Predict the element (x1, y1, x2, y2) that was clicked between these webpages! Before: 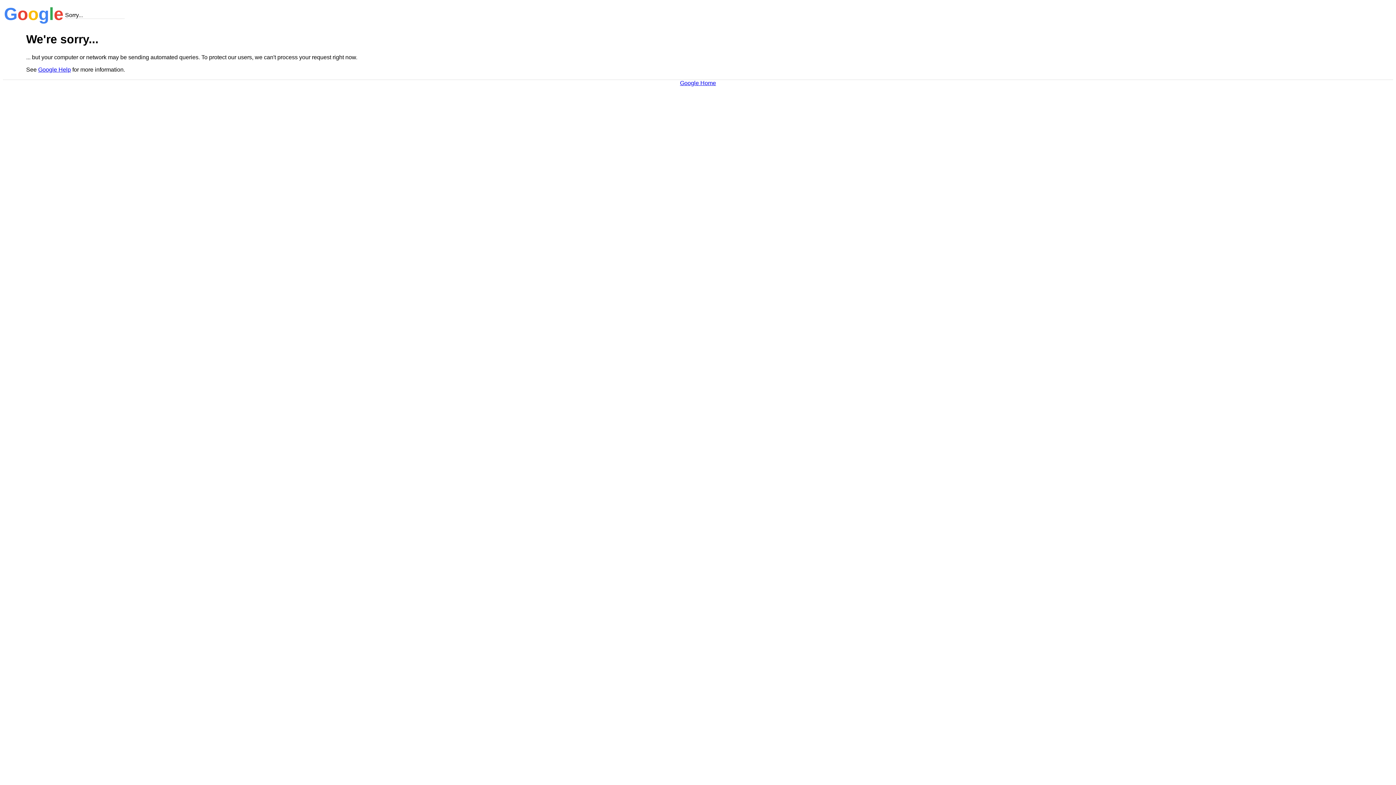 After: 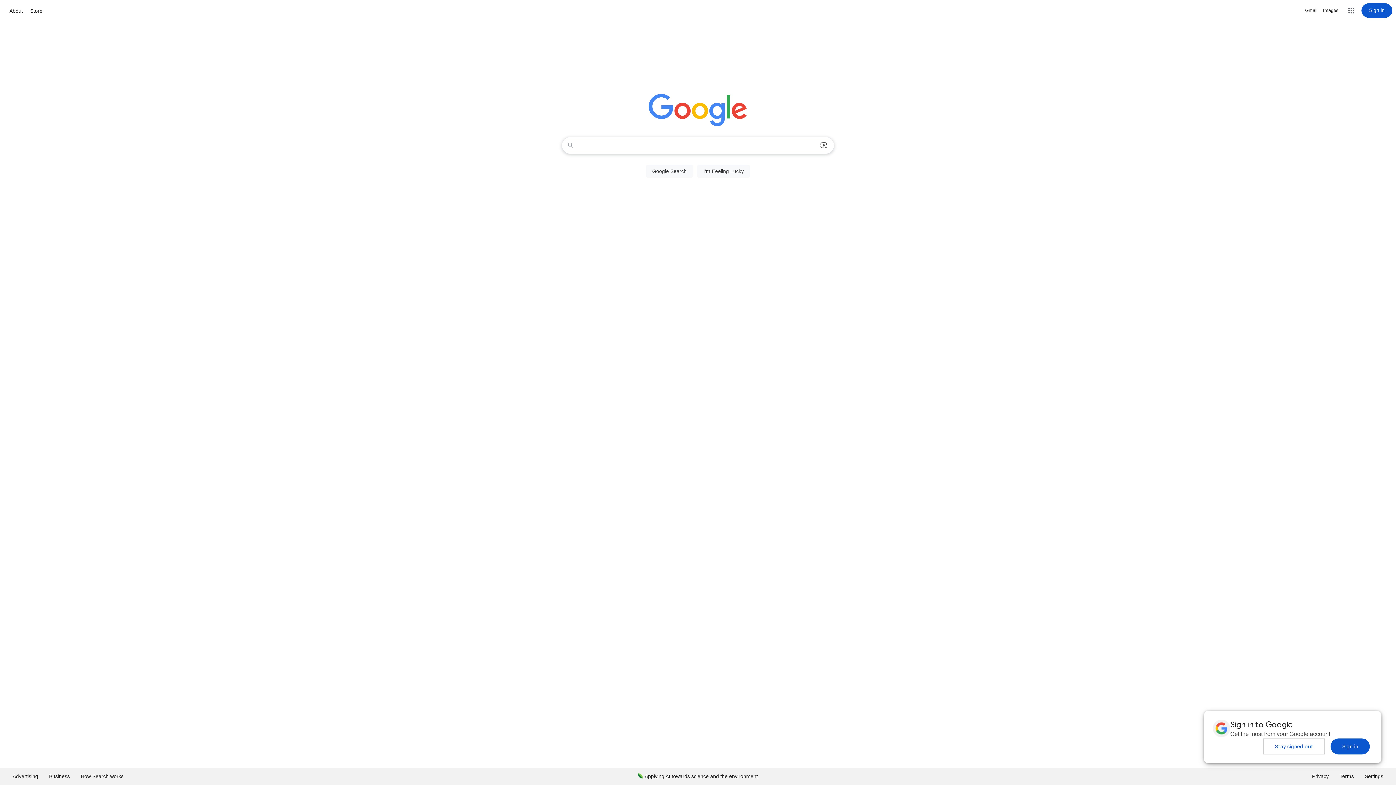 Action: bbox: (680, 79, 716, 86) label: Google Home